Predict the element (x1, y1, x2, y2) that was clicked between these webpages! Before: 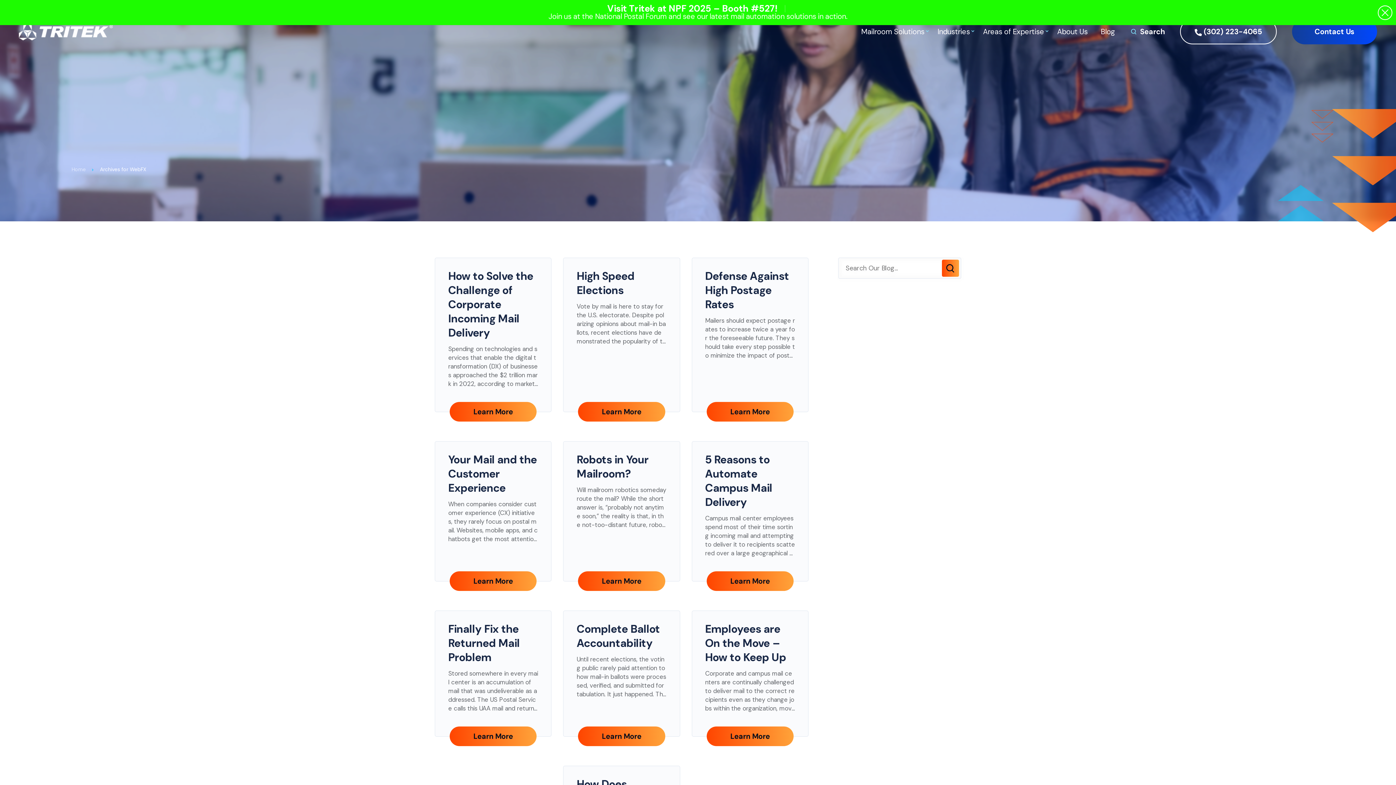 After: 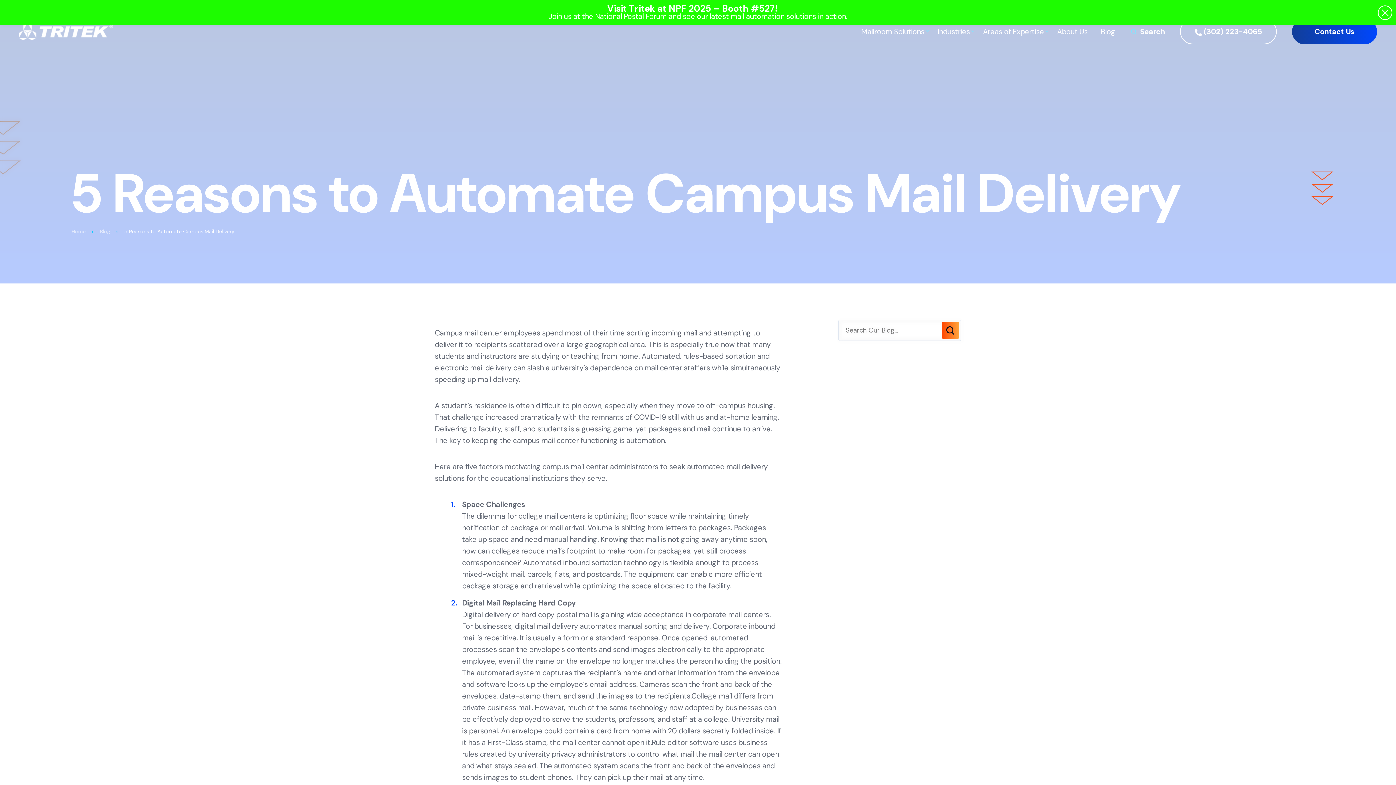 Action: label: Learn More bbox: (706, 571, 793, 591)